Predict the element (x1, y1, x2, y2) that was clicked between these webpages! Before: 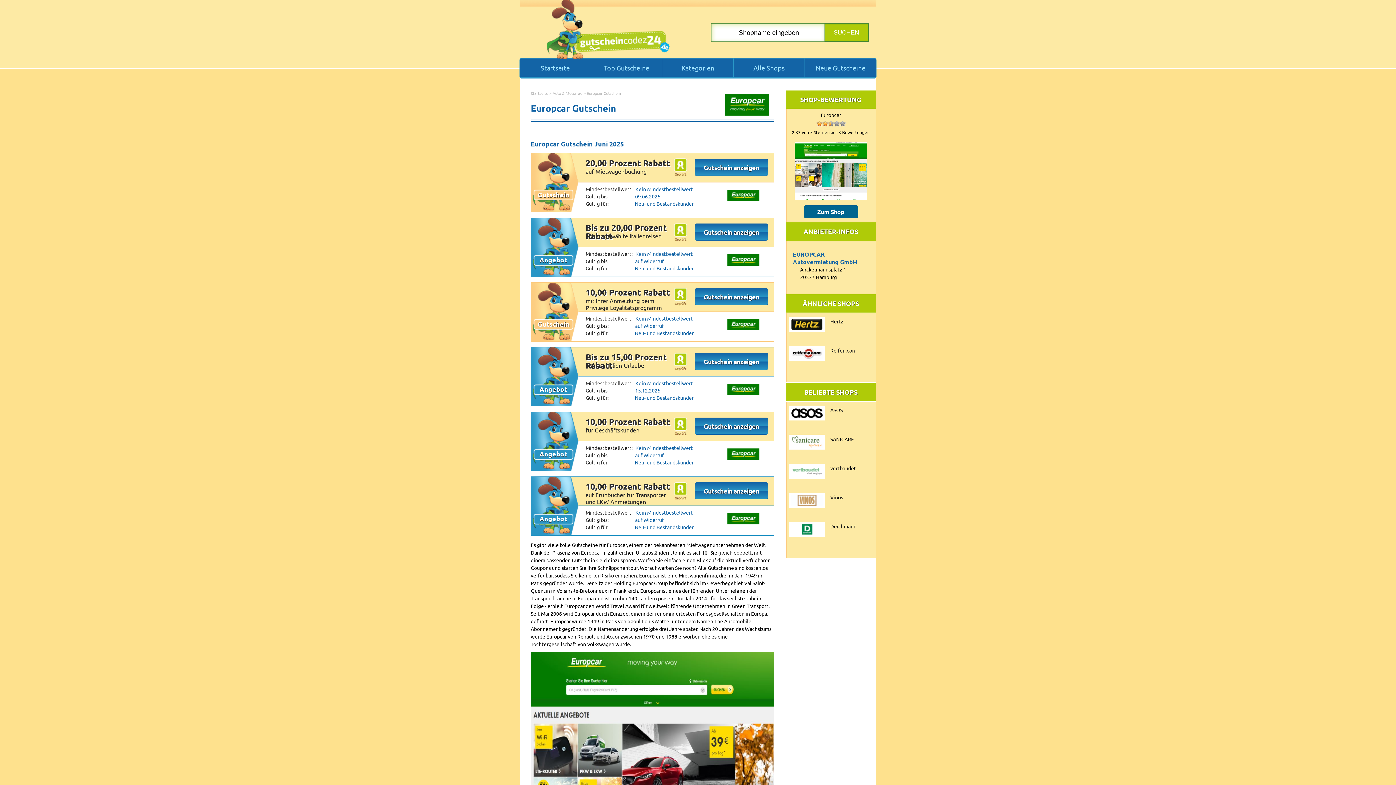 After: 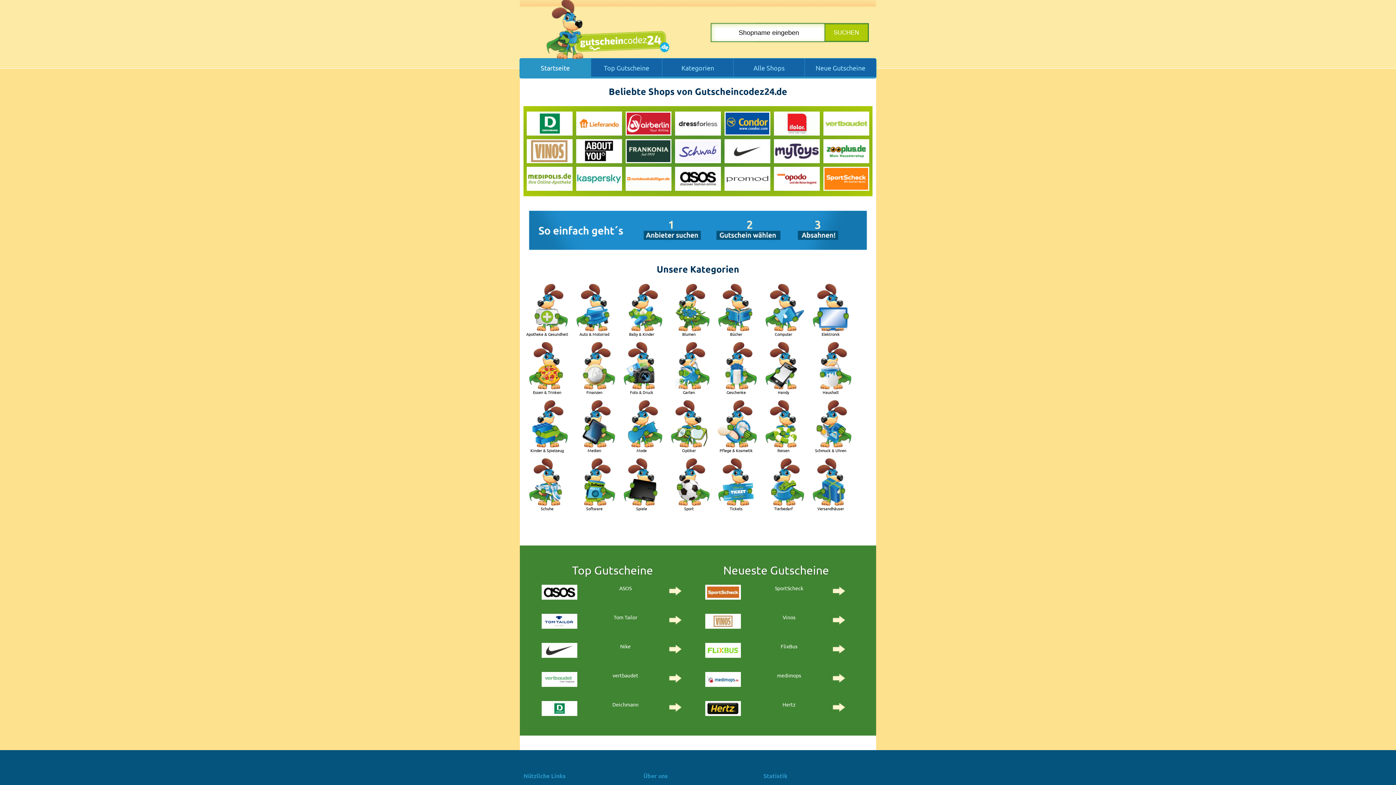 Action: bbox: (520, 58, 591, 77) label: Startseite